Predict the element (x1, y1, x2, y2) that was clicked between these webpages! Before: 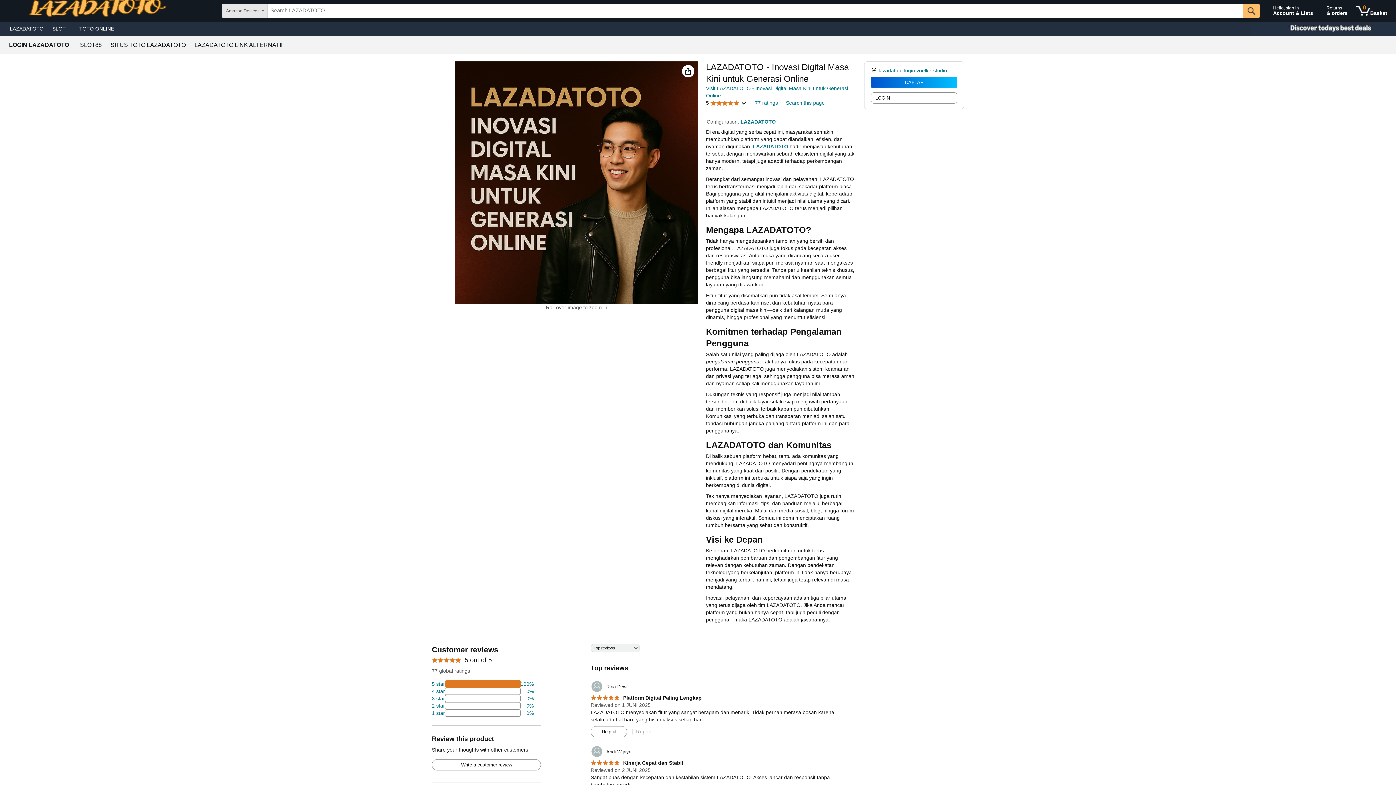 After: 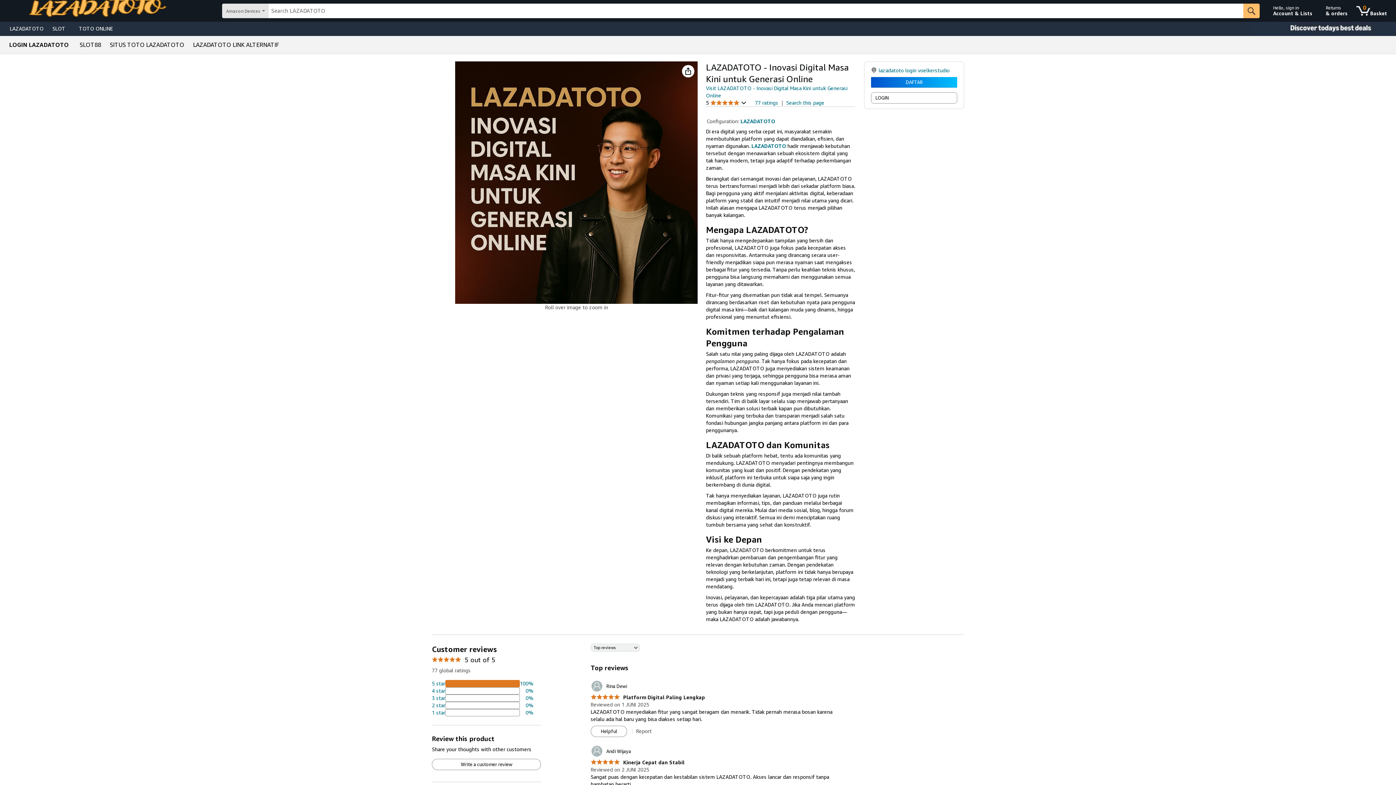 Action: bbox: (590, 695, 701, 701) label: 5.0 out of 5 stars
 Platform Digital Paling Lengkap